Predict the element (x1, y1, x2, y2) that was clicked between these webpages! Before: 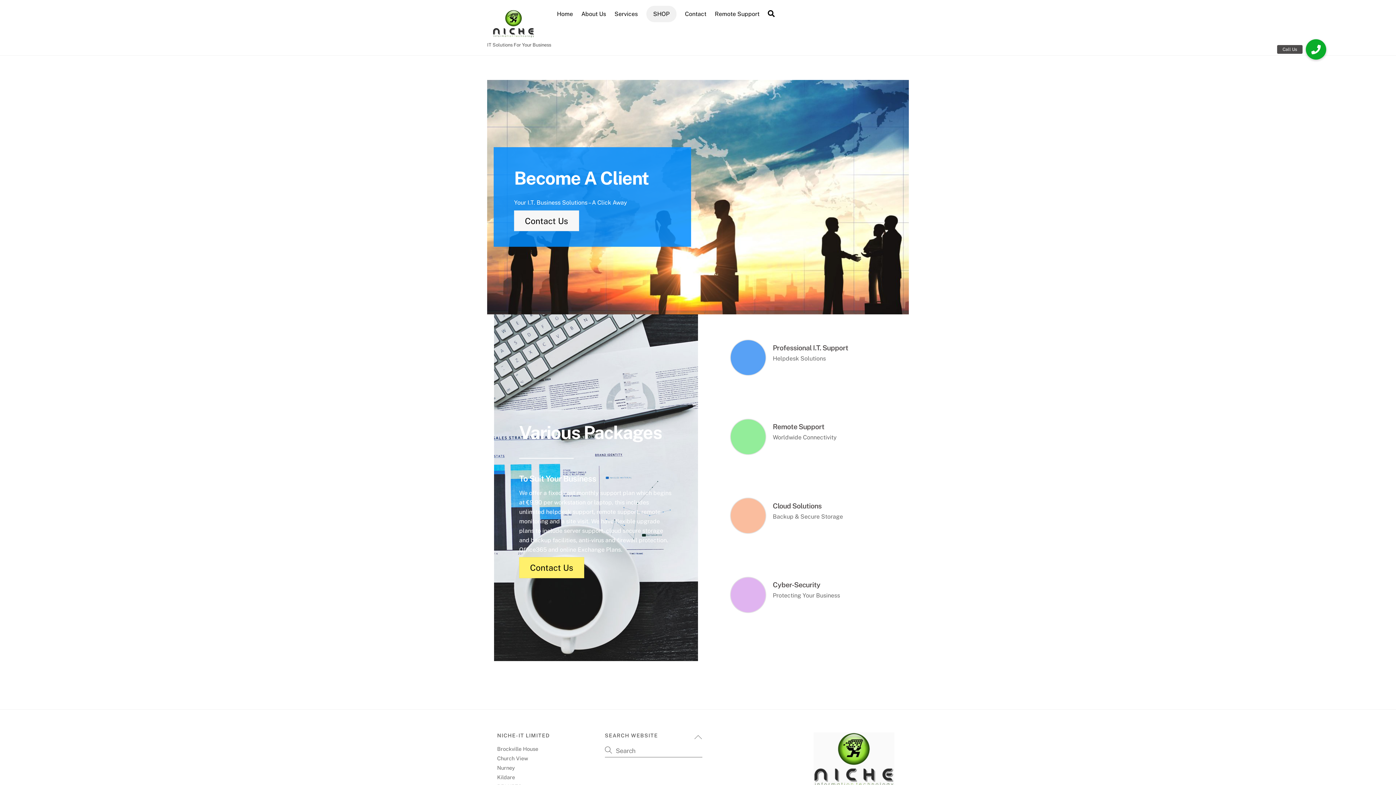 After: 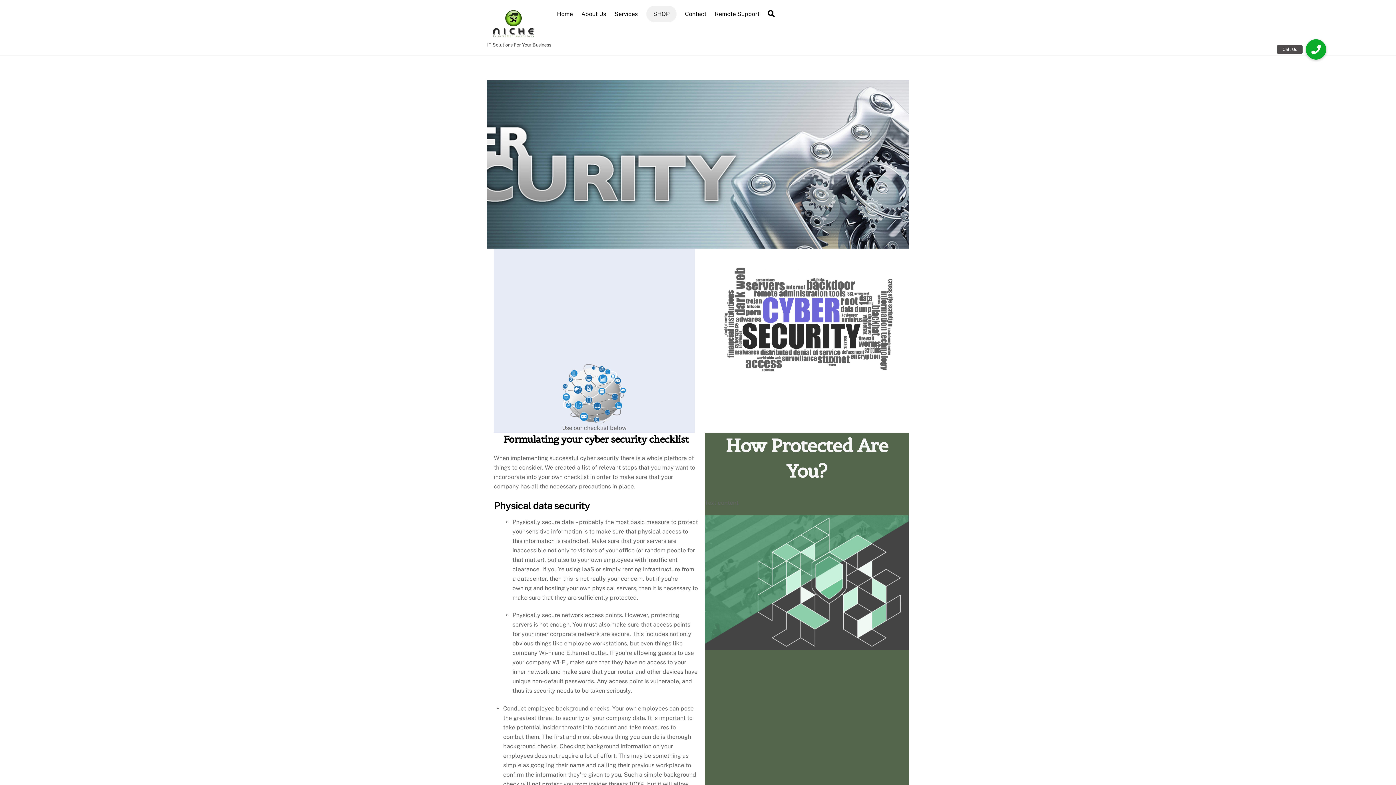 Action: label: Cyber-Security bbox: (730, 634, 766, 641)